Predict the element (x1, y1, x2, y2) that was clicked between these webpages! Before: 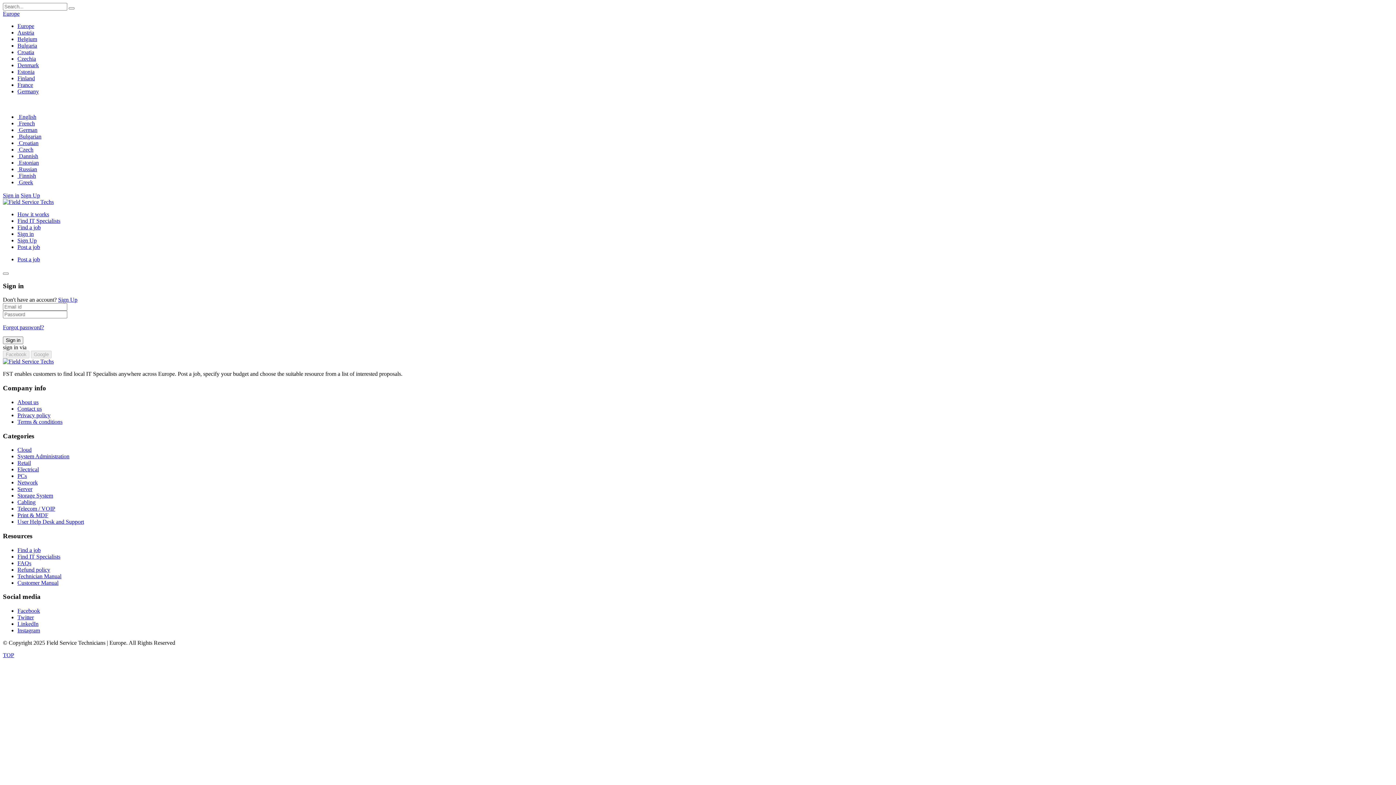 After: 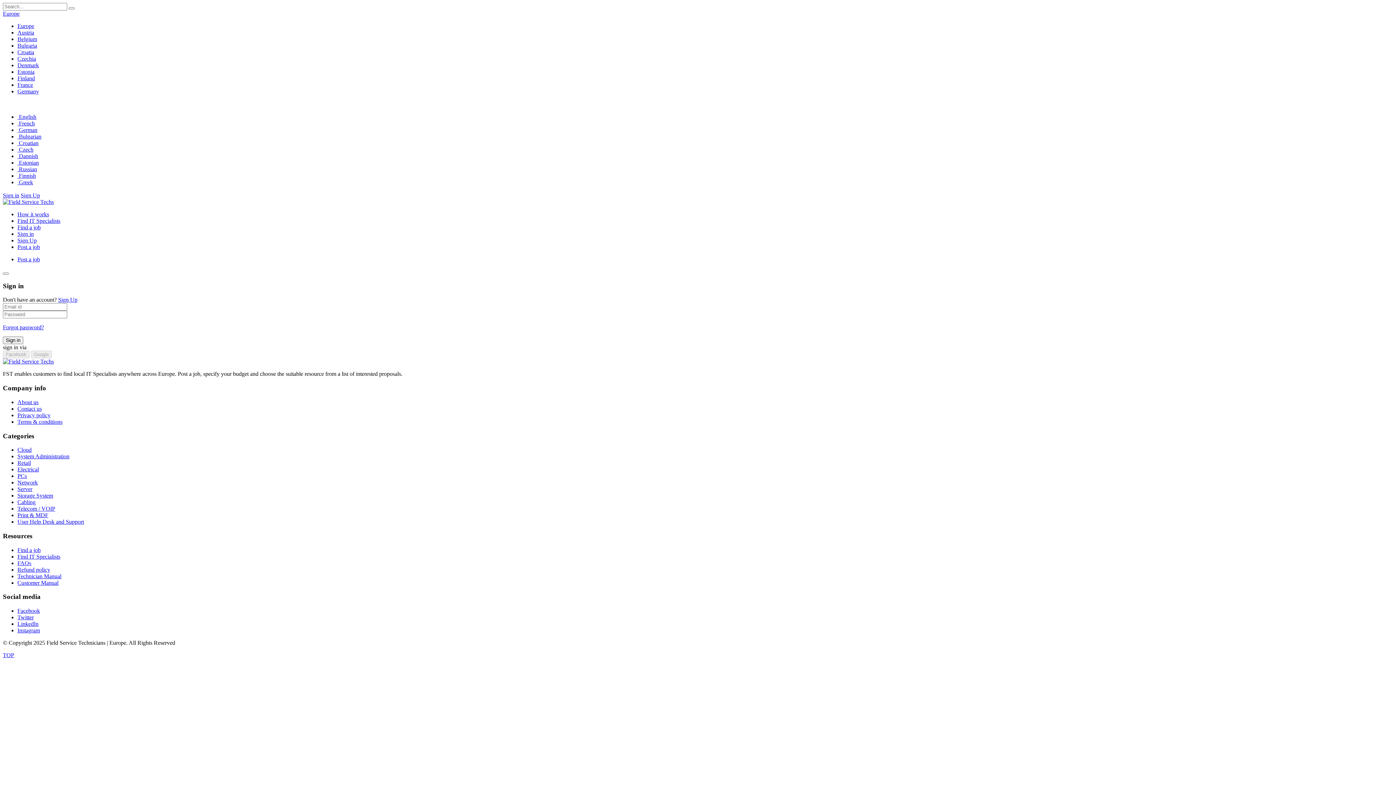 Action: label: France bbox: (17, 81, 33, 88)